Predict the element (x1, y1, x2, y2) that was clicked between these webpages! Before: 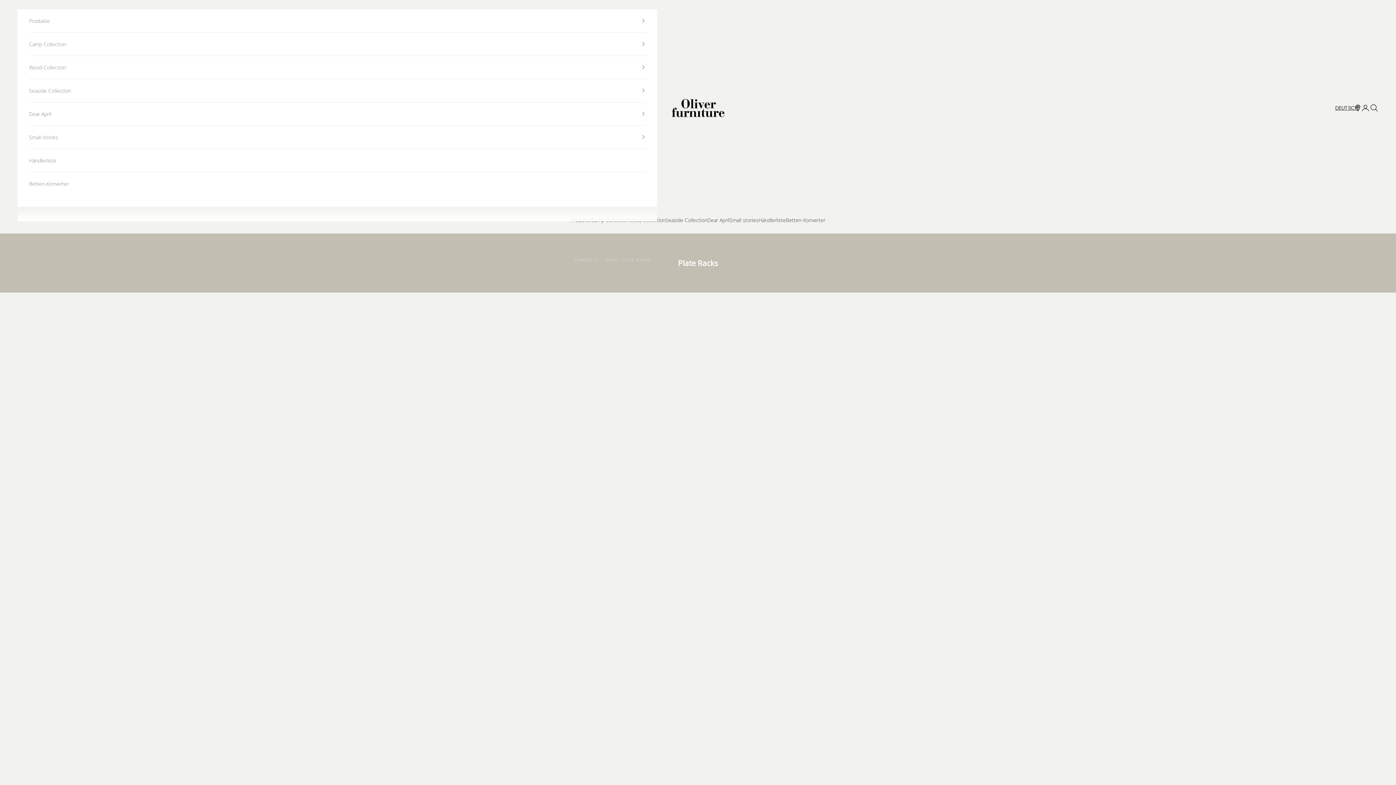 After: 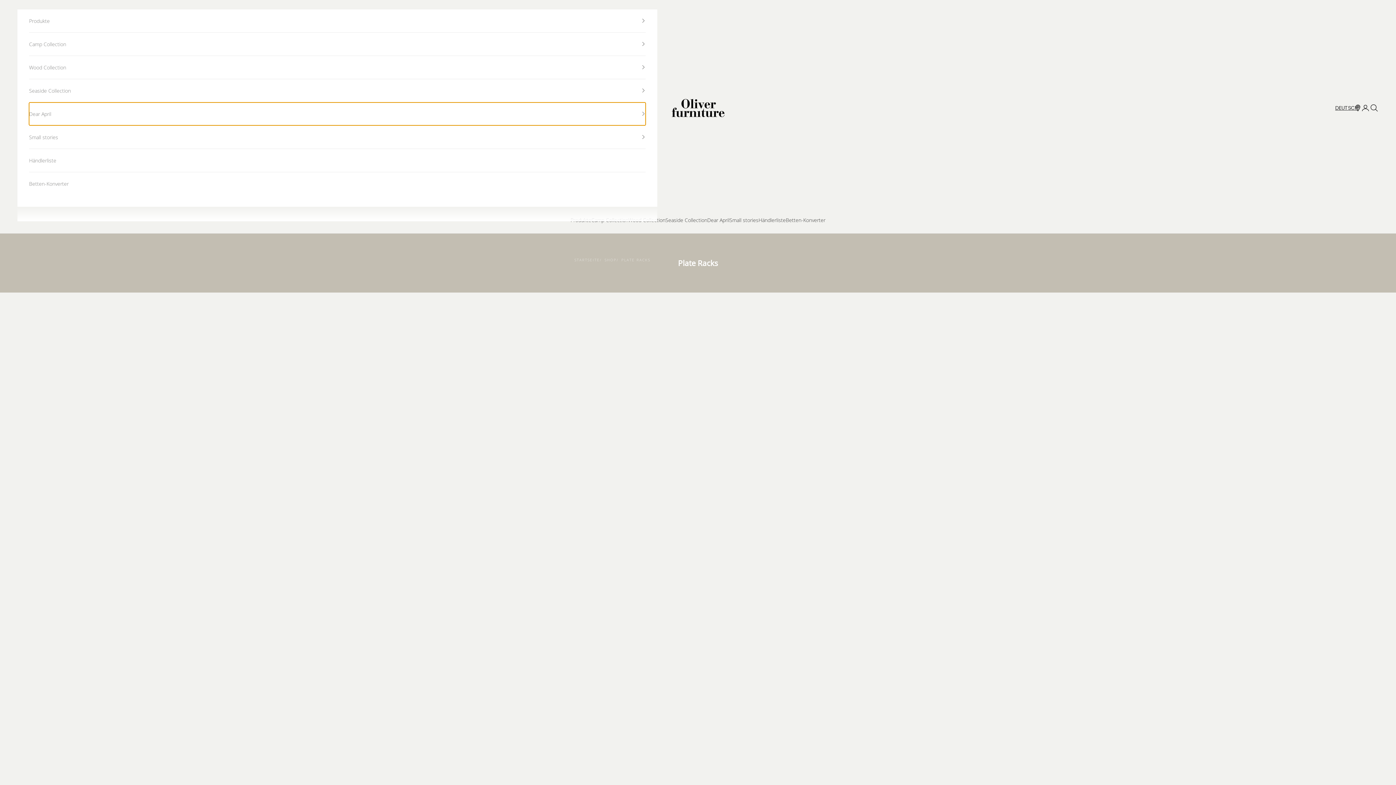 Action: label: Dear April bbox: (29, 102, 645, 125)